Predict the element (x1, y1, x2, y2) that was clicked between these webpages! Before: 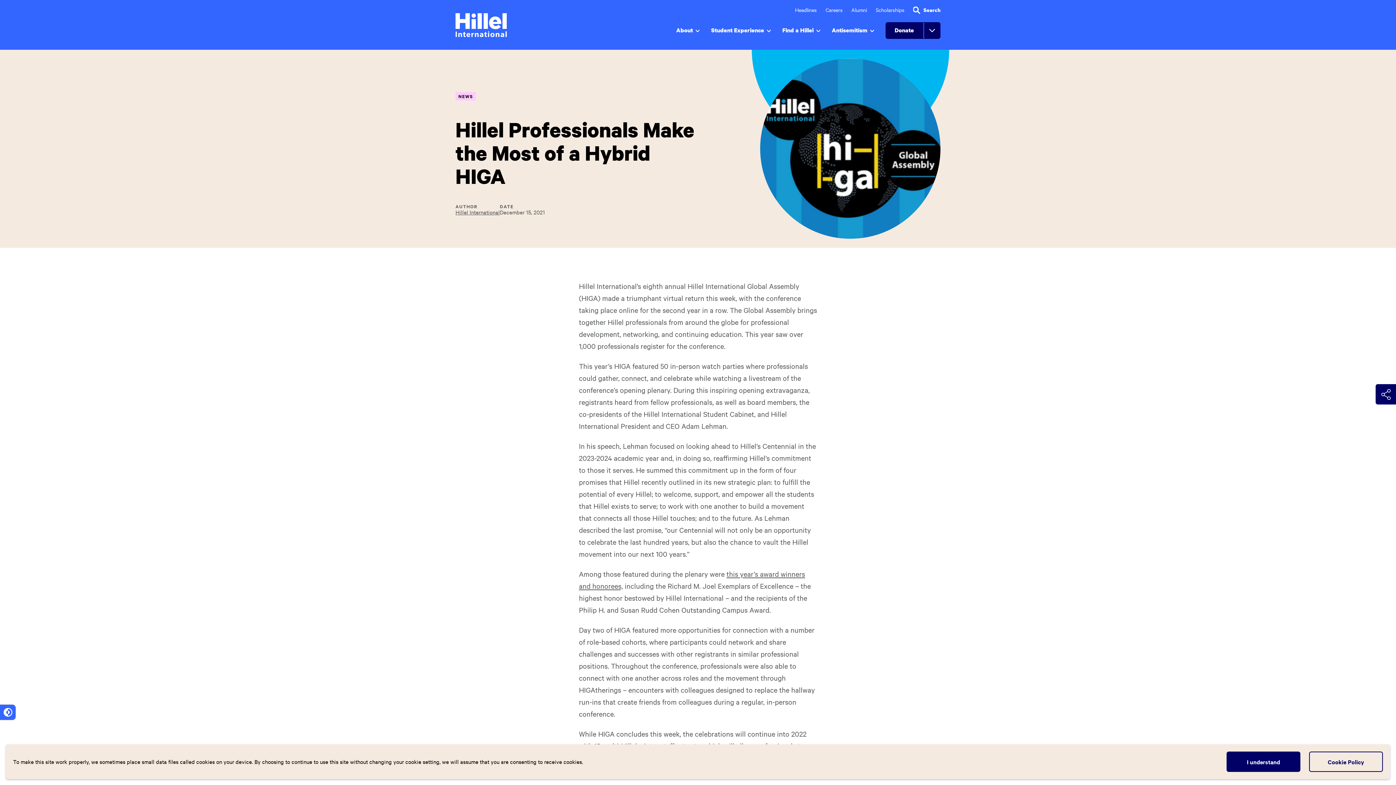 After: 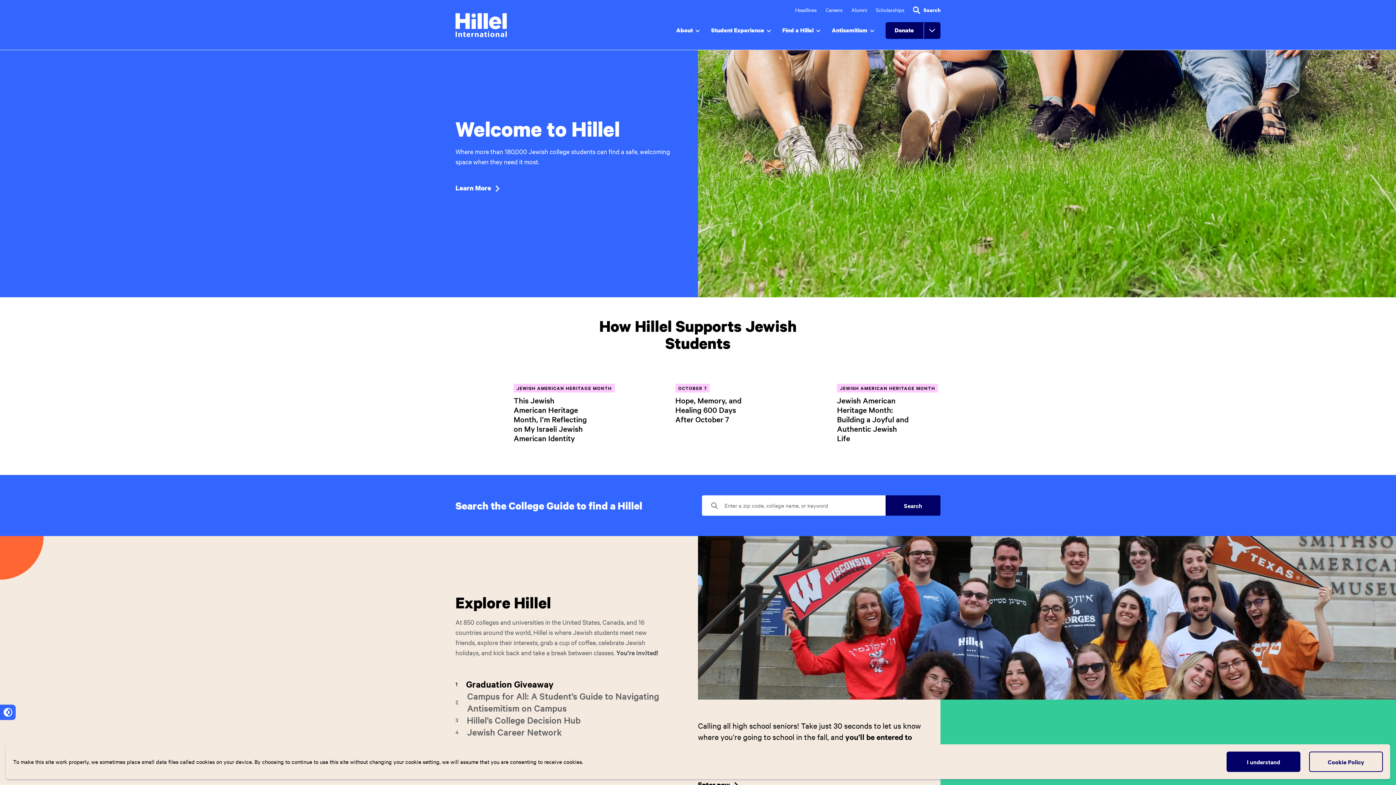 Action: bbox: (455, 12, 506, 36)